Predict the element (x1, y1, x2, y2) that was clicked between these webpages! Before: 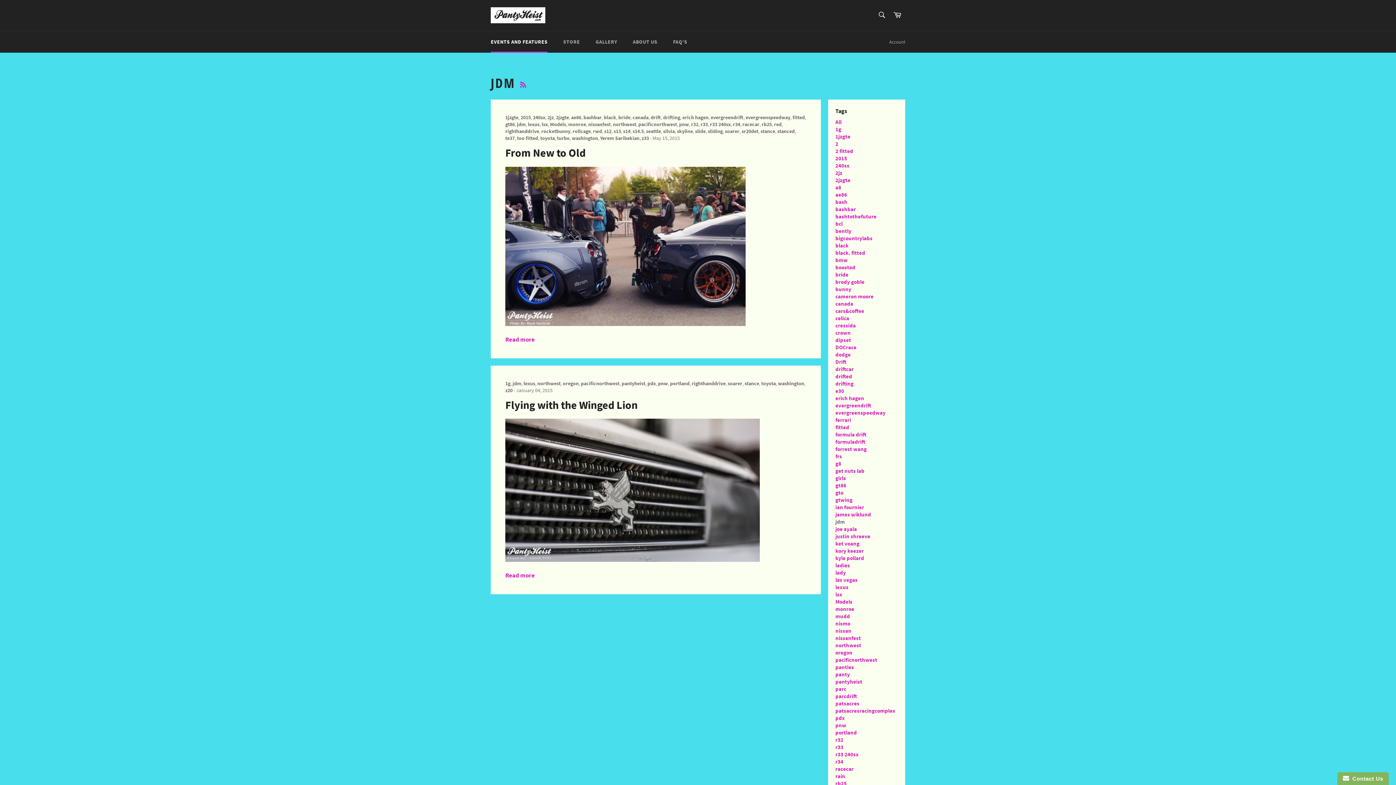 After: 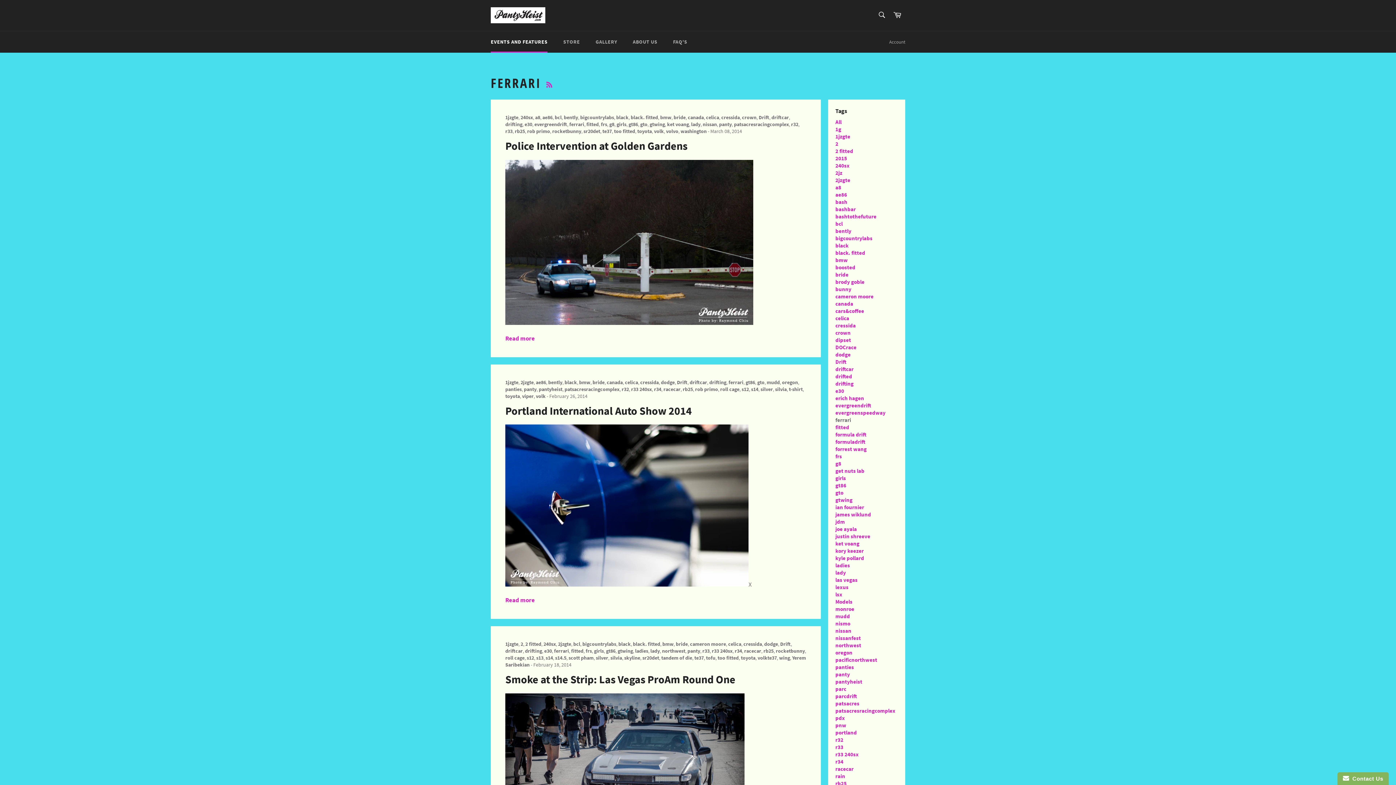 Action: bbox: (835, 416, 851, 423) label: ferrari